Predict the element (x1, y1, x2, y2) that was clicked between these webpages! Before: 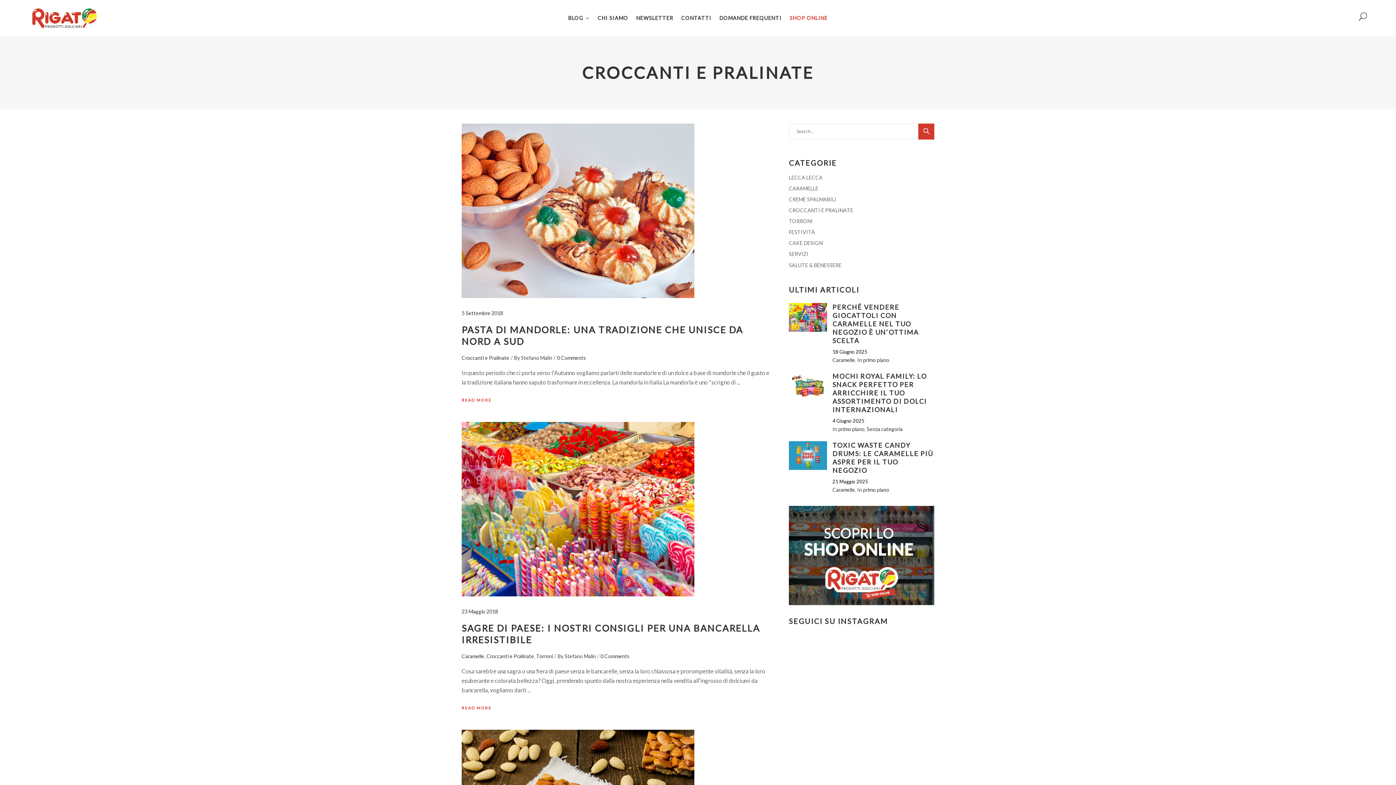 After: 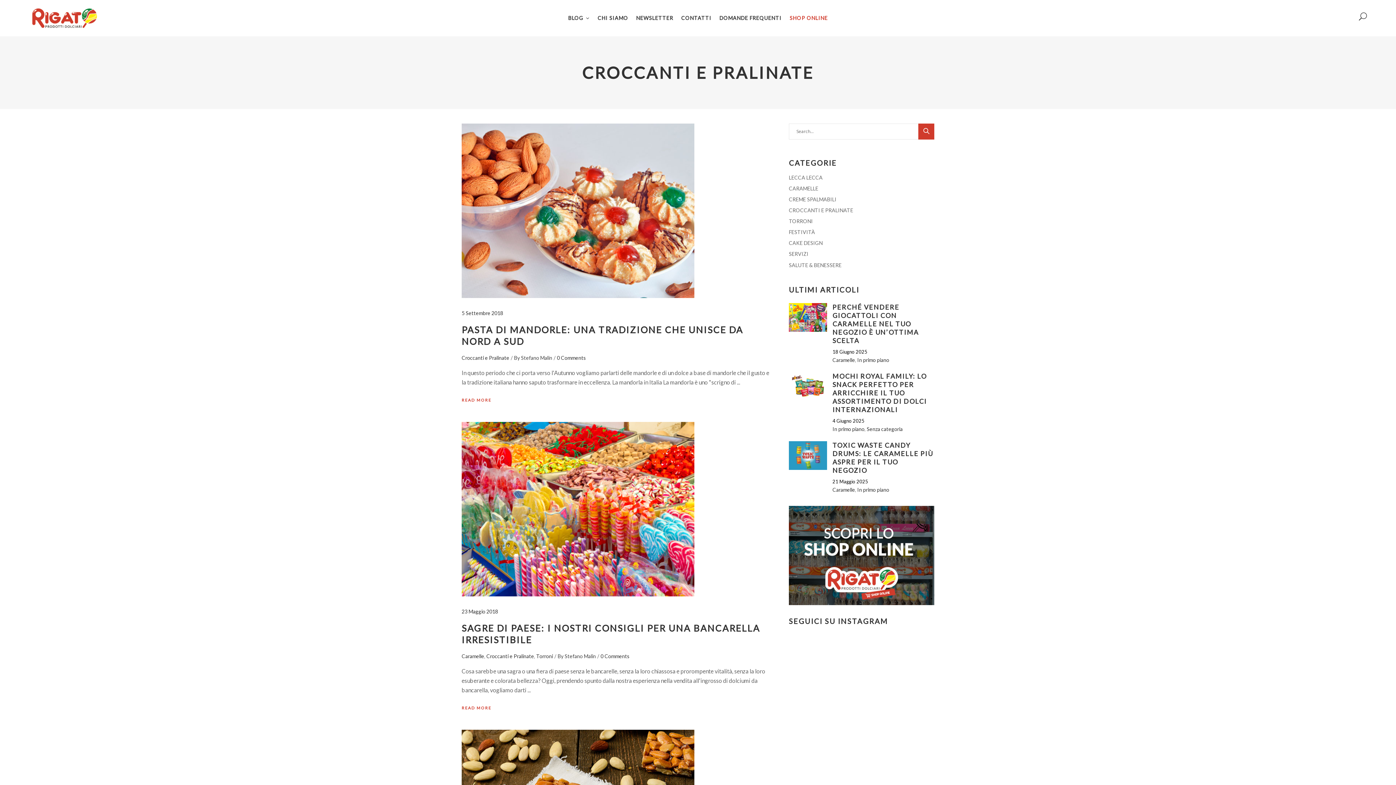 Action: bbox: (461, 354, 509, 361) label: Croccanti e Pralinate